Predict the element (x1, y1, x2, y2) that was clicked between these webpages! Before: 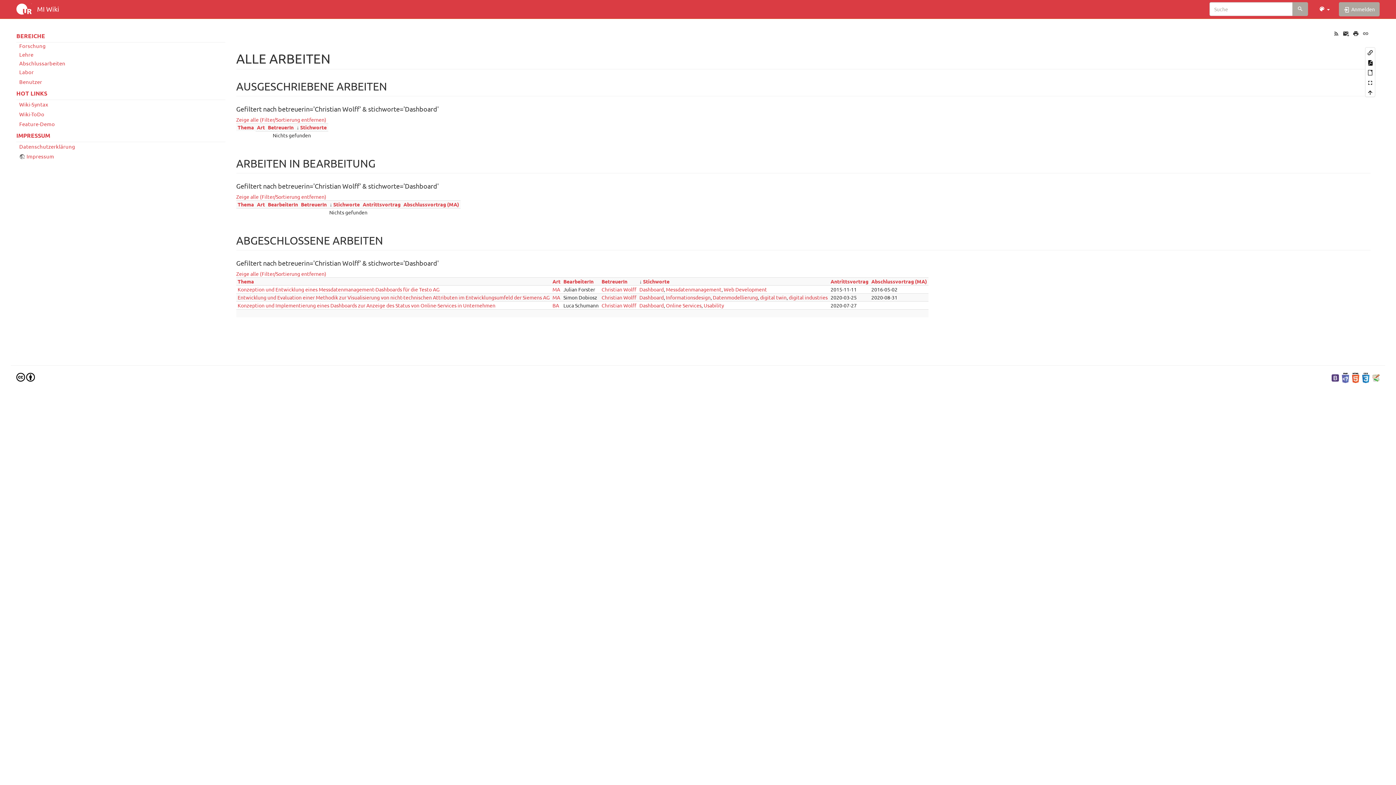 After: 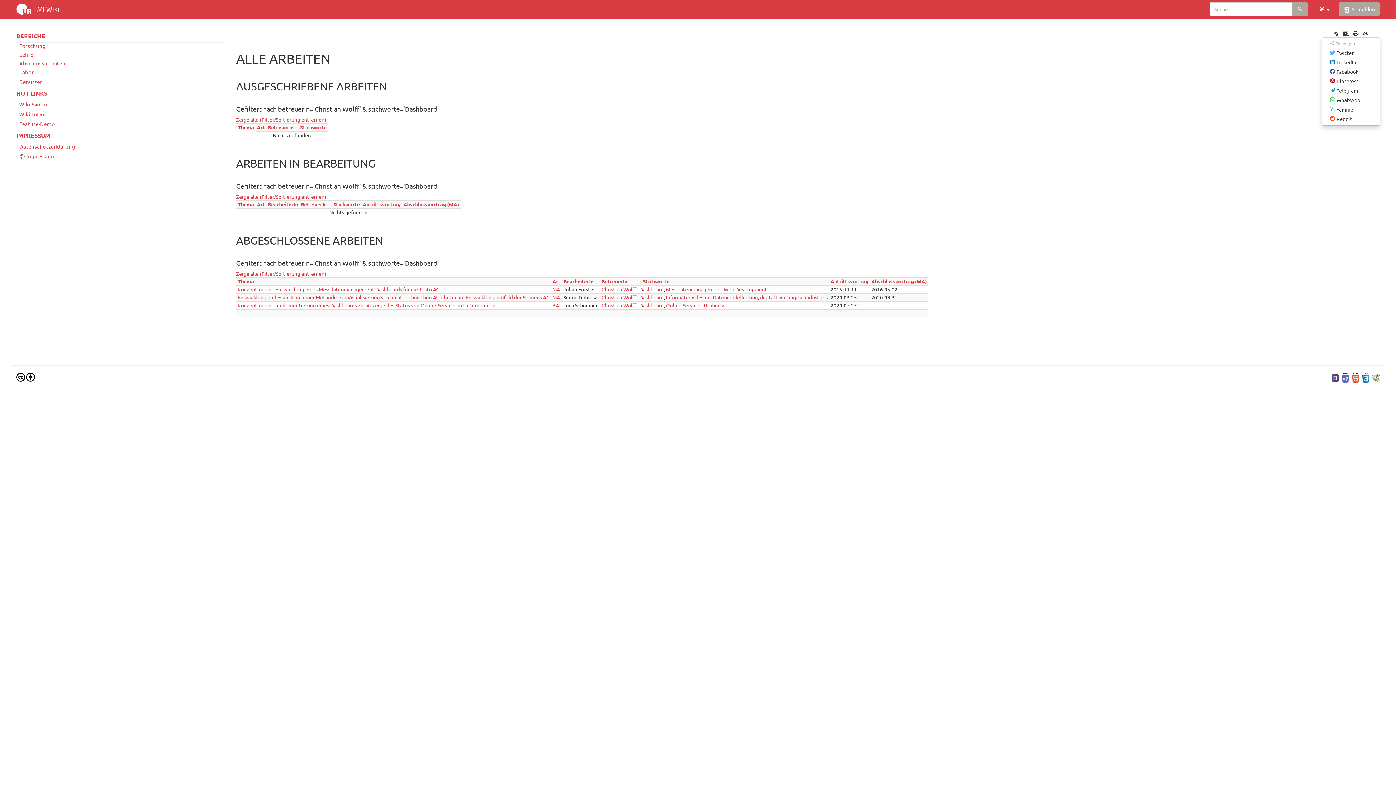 Action: bbox: (1323, 29, 1330, 36)